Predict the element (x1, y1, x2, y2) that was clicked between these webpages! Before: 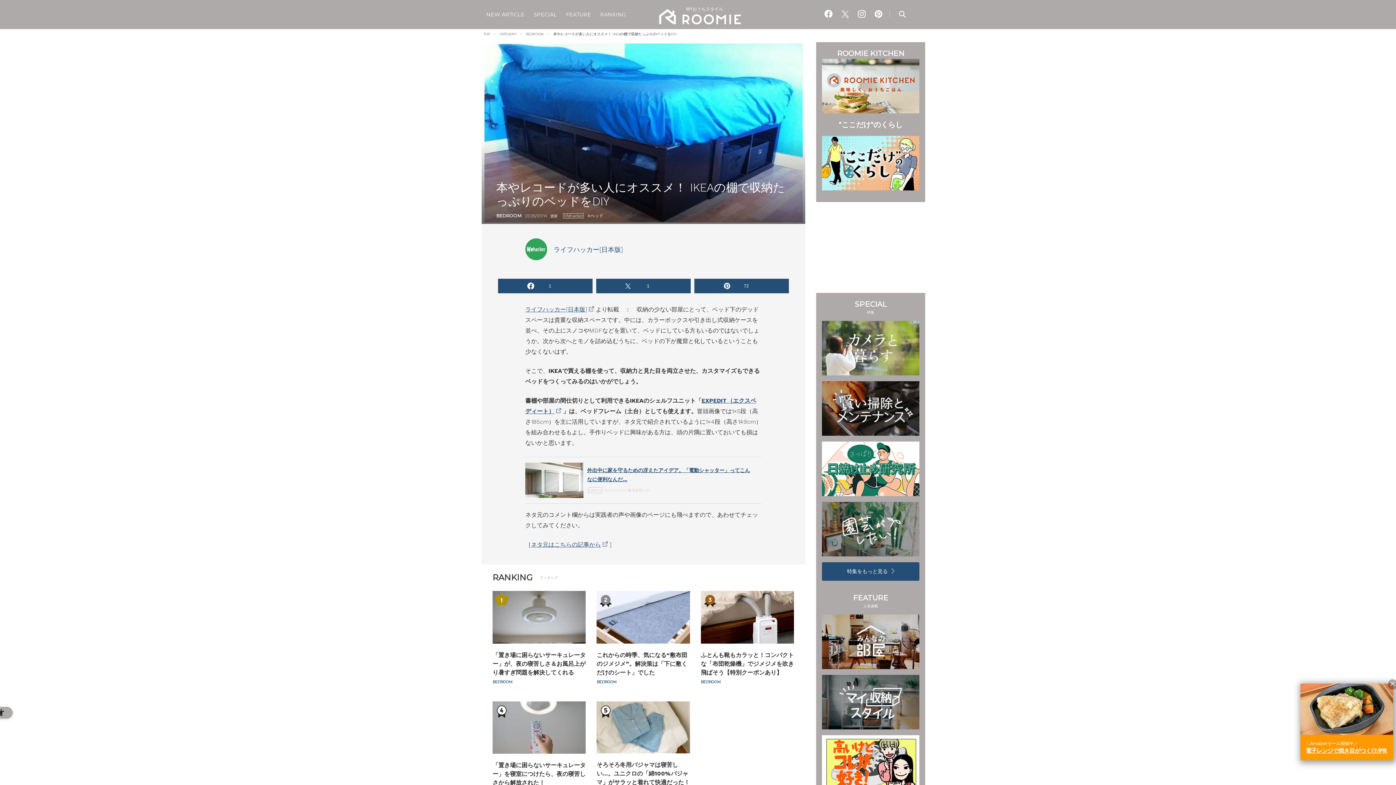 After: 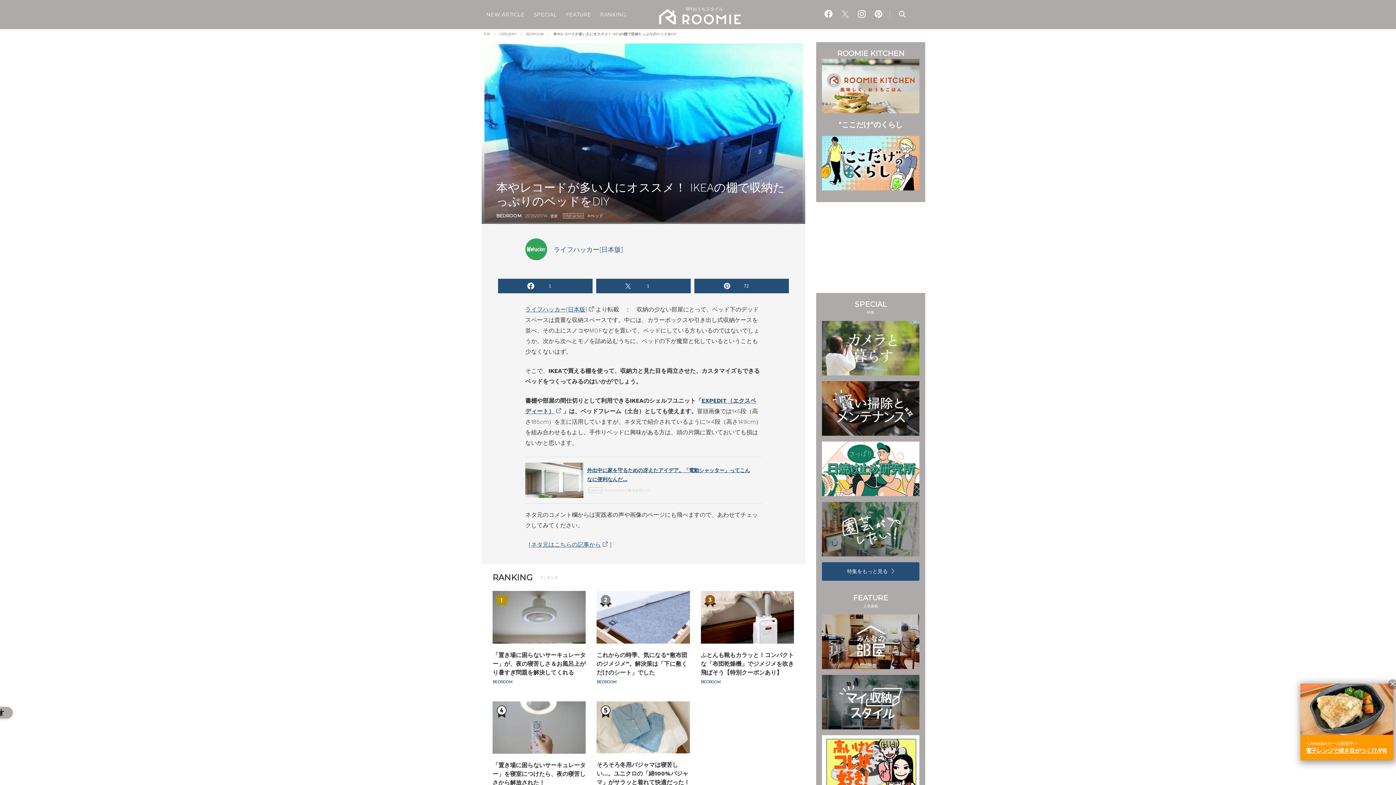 Action: bbox: (841, 12, 849, 19) label: 
                
                  X
                  
                
               - Open in New Tab